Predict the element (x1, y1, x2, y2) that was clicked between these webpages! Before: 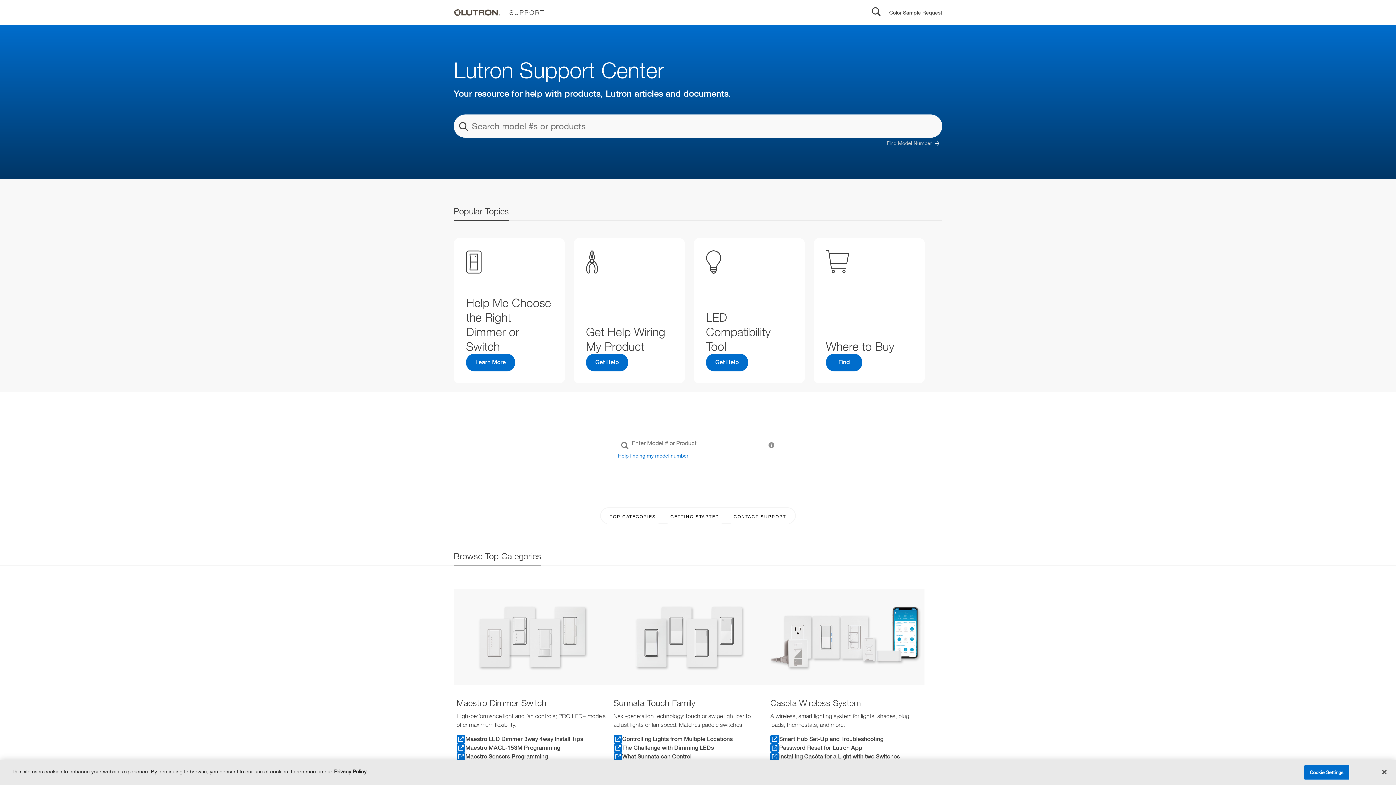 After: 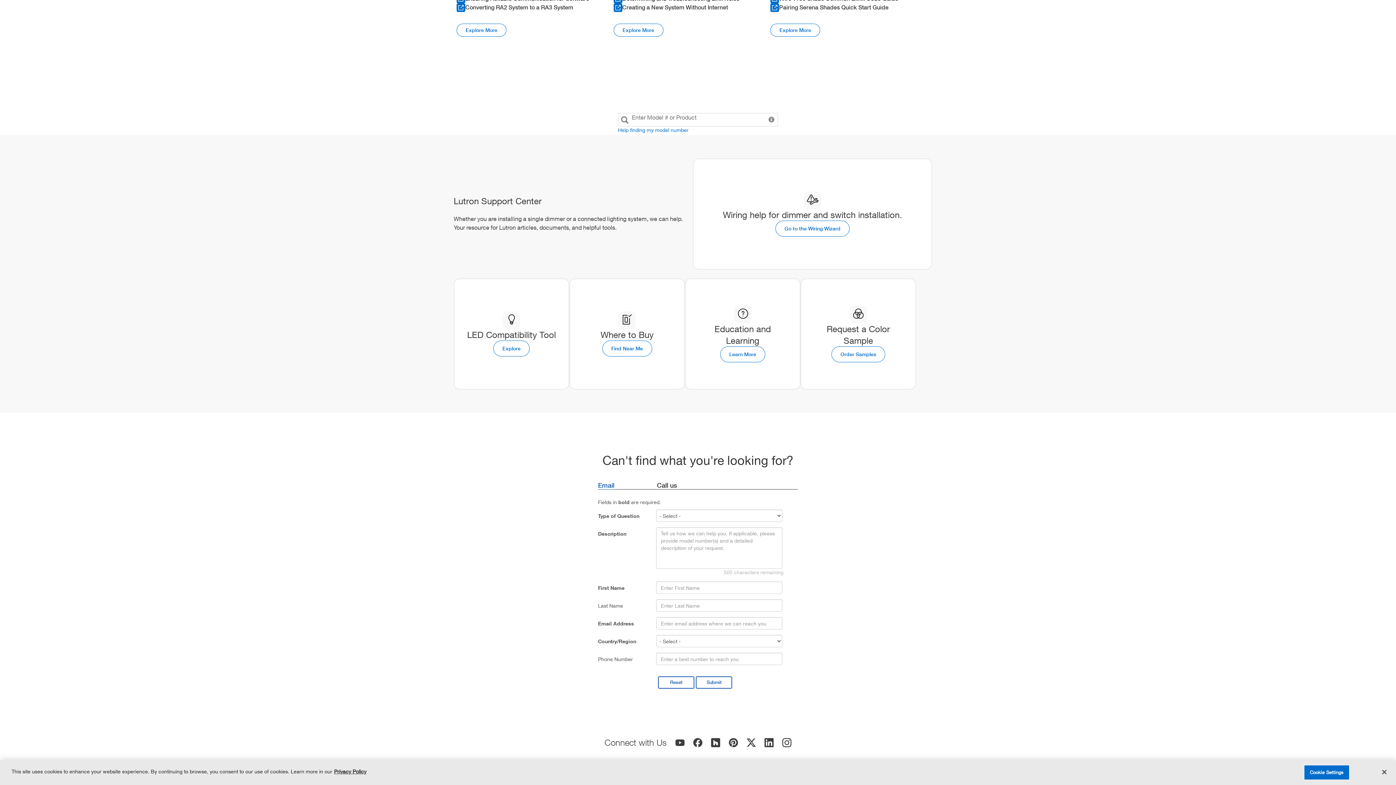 Action: bbox: (726, 509, 793, 524) label: CONTACT SUPPORT